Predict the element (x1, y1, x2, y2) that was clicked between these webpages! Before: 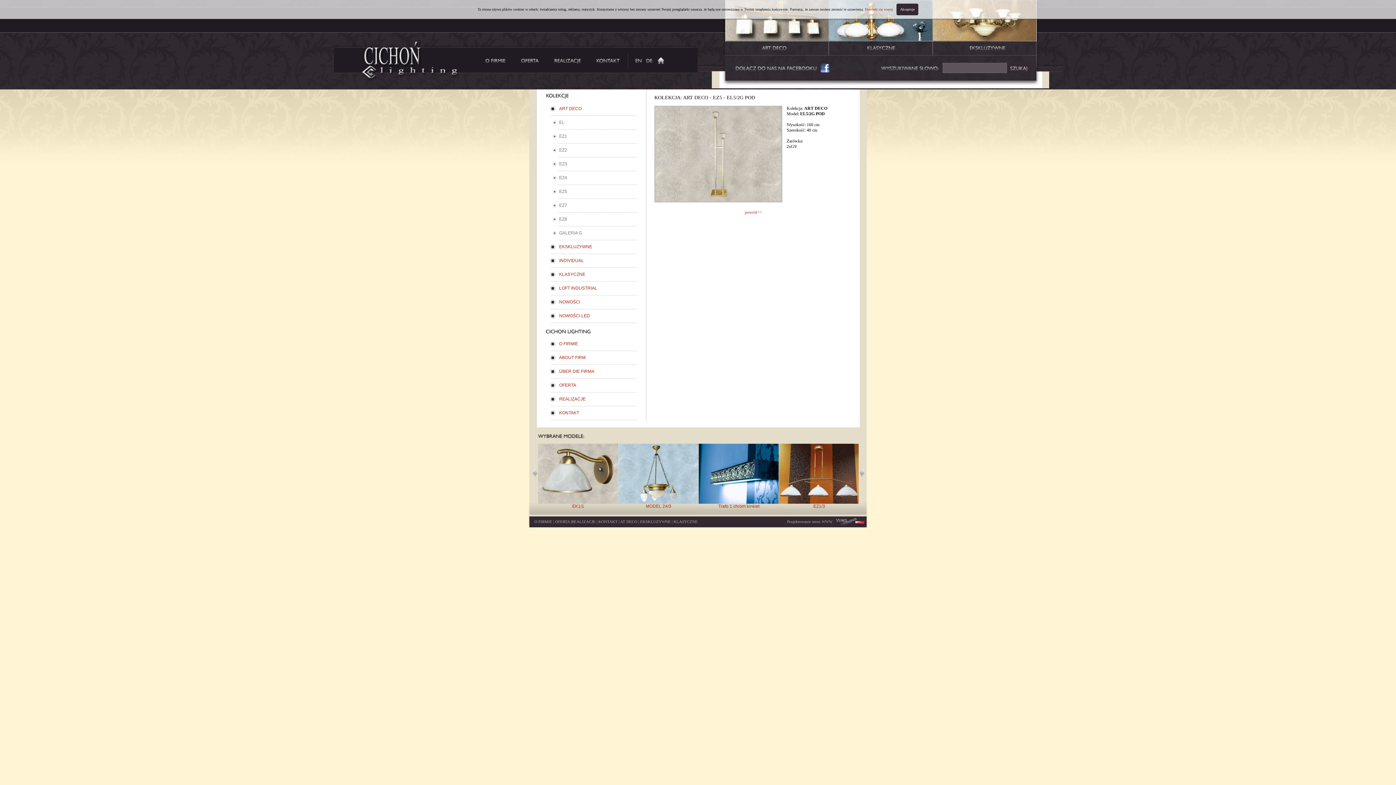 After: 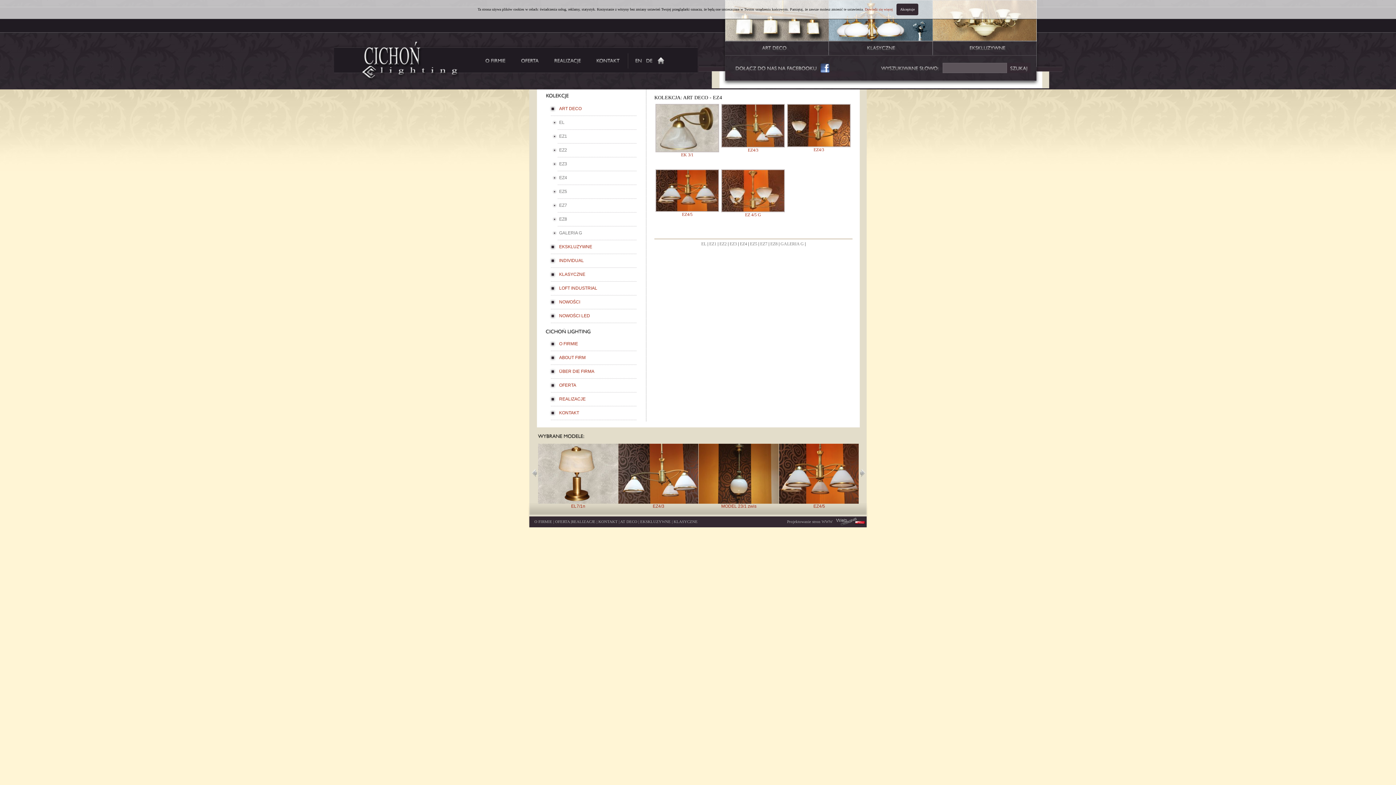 Action: bbox: (559, 175, 567, 180) label: EZ4